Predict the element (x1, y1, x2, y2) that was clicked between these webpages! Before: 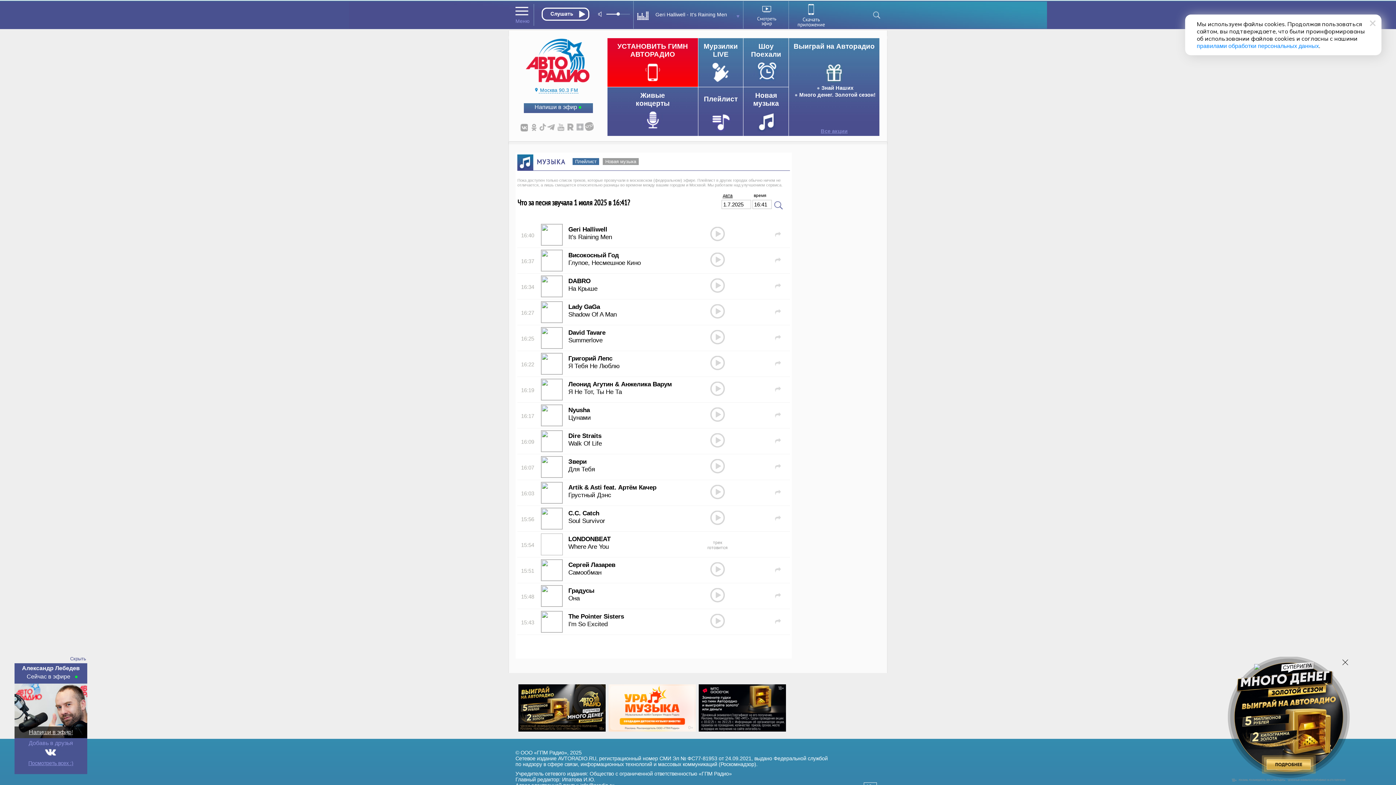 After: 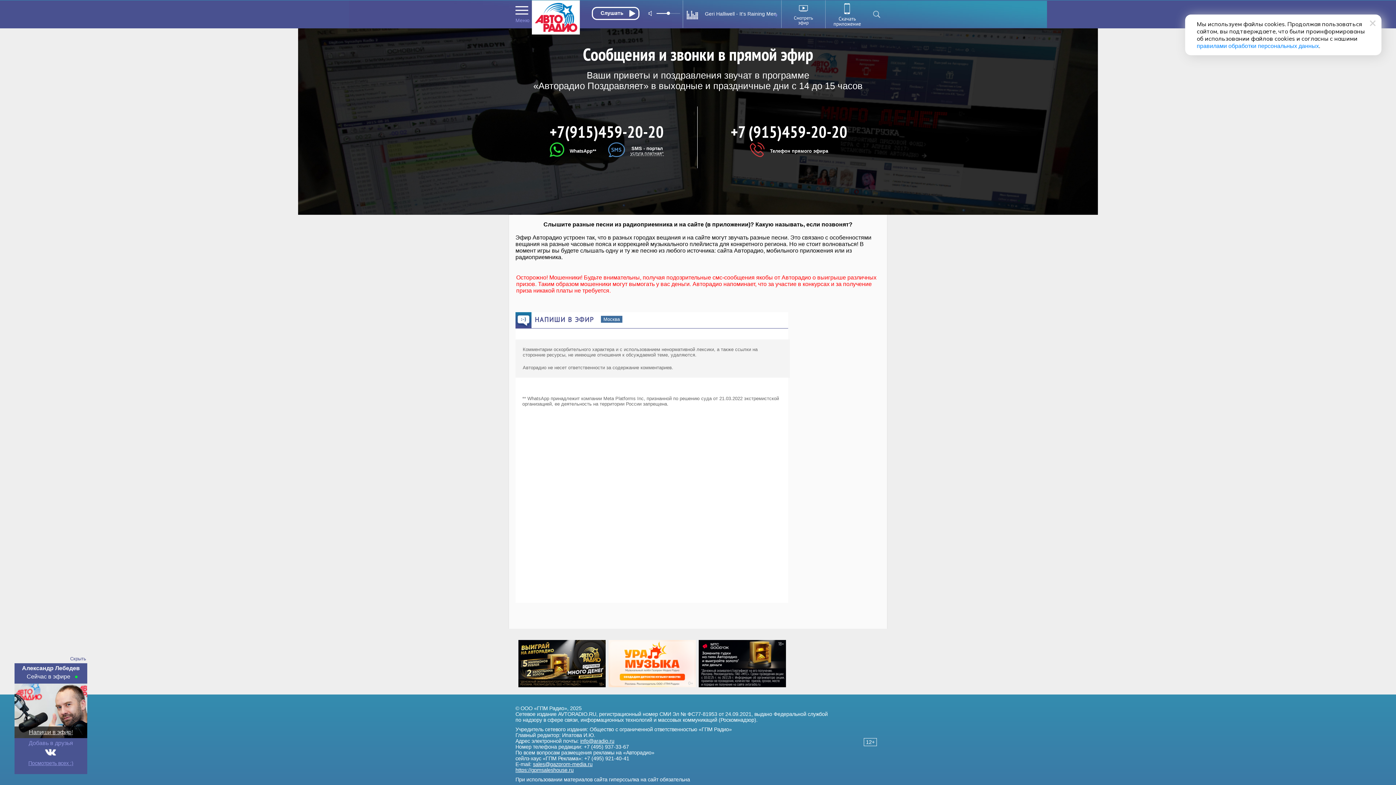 Action: label: Напиши в эфир! bbox: (28, 729, 72, 735)